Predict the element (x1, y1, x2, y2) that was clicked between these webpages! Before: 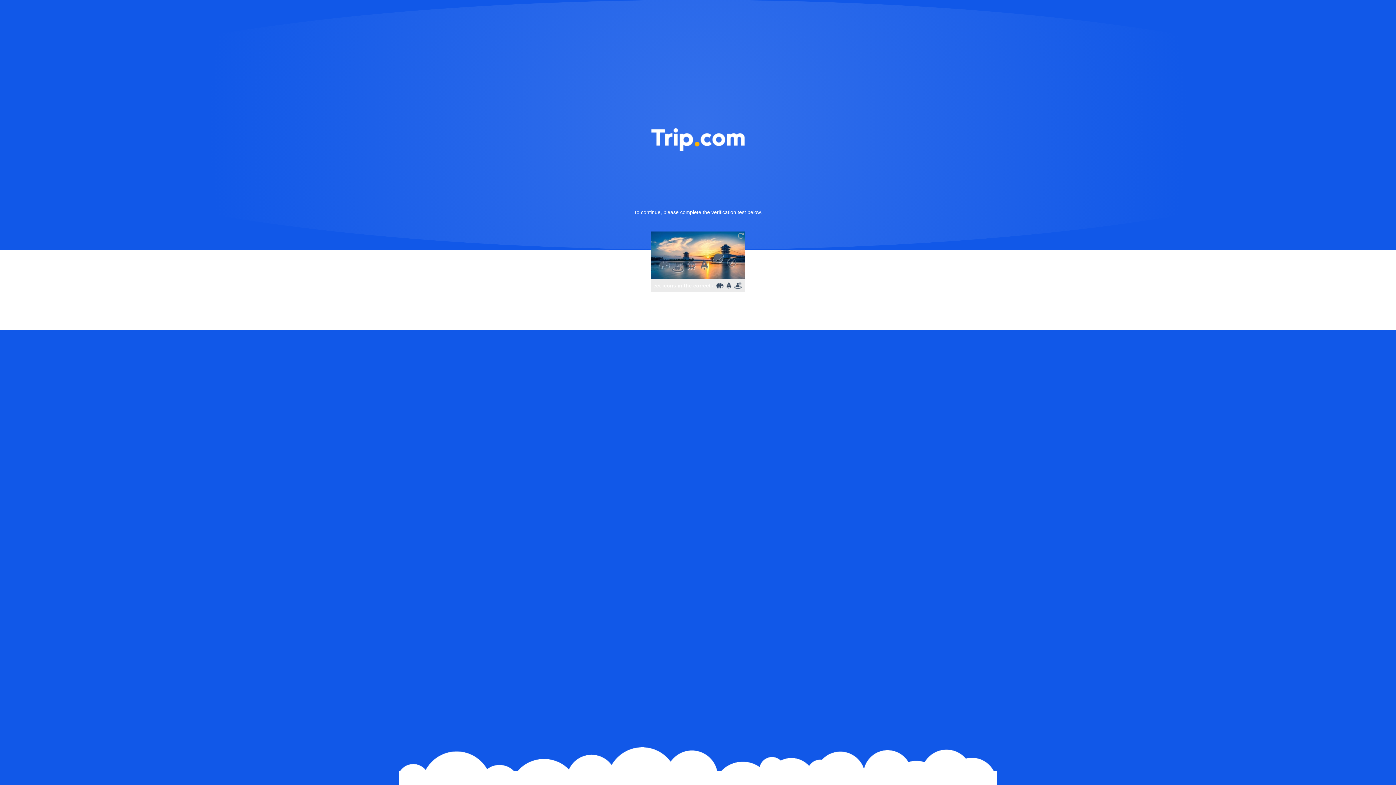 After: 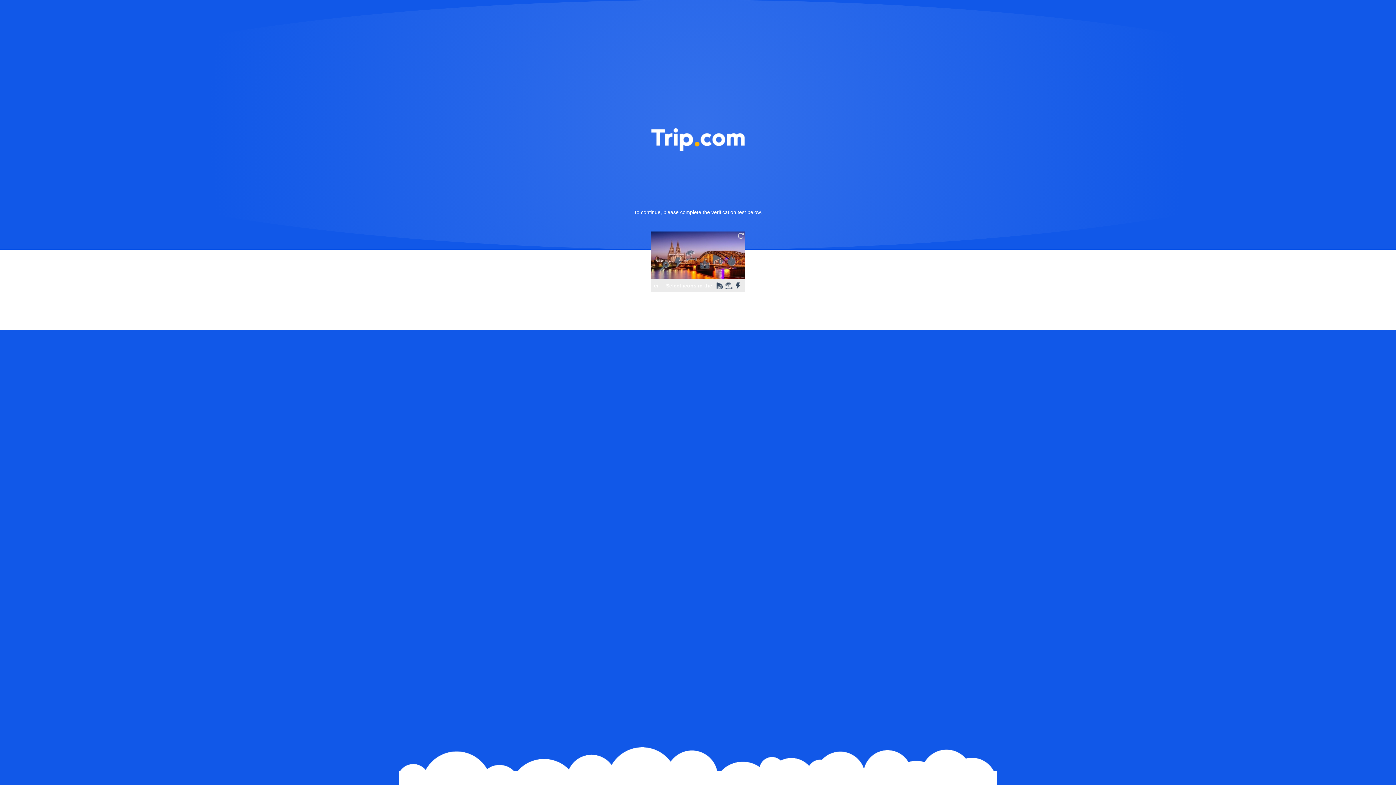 Action: bbox: (736, 231, 745, 240)